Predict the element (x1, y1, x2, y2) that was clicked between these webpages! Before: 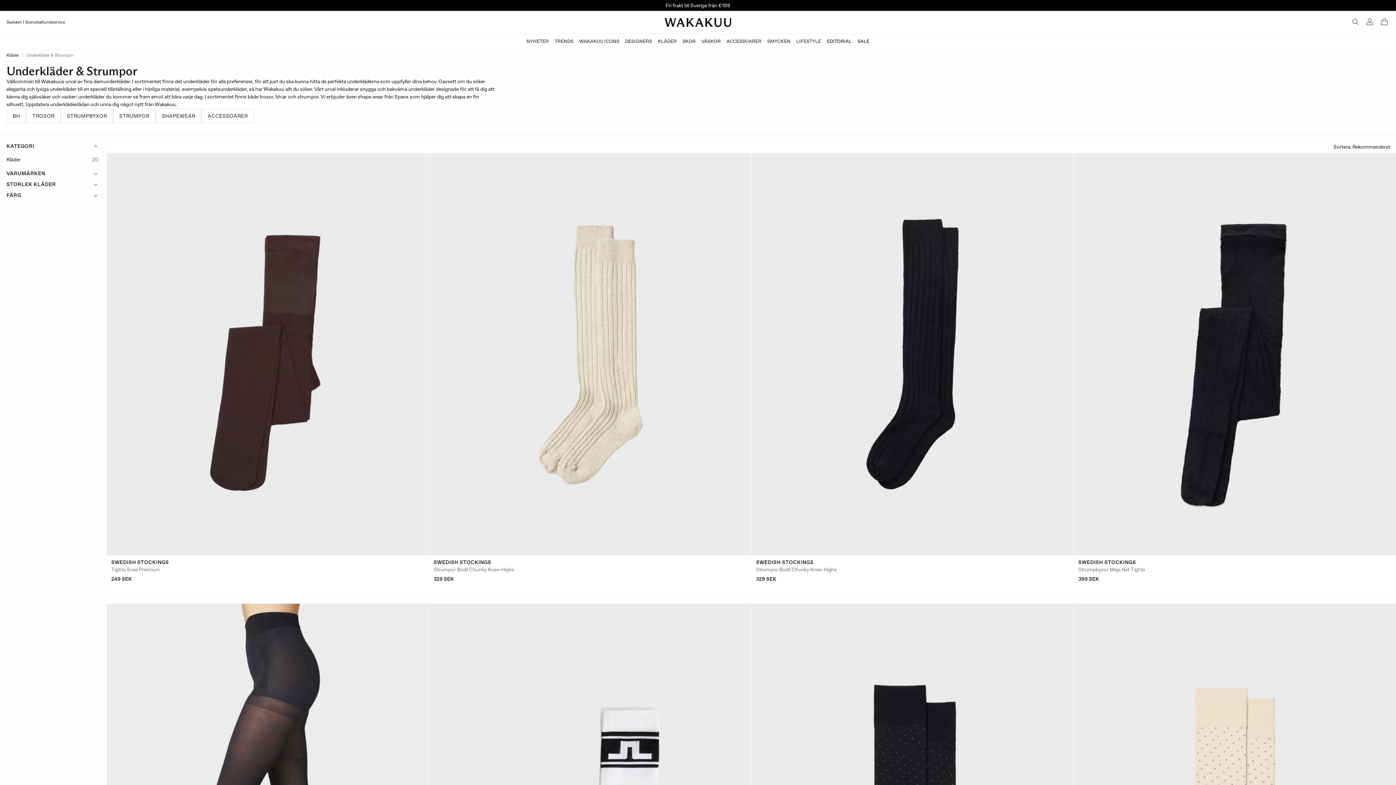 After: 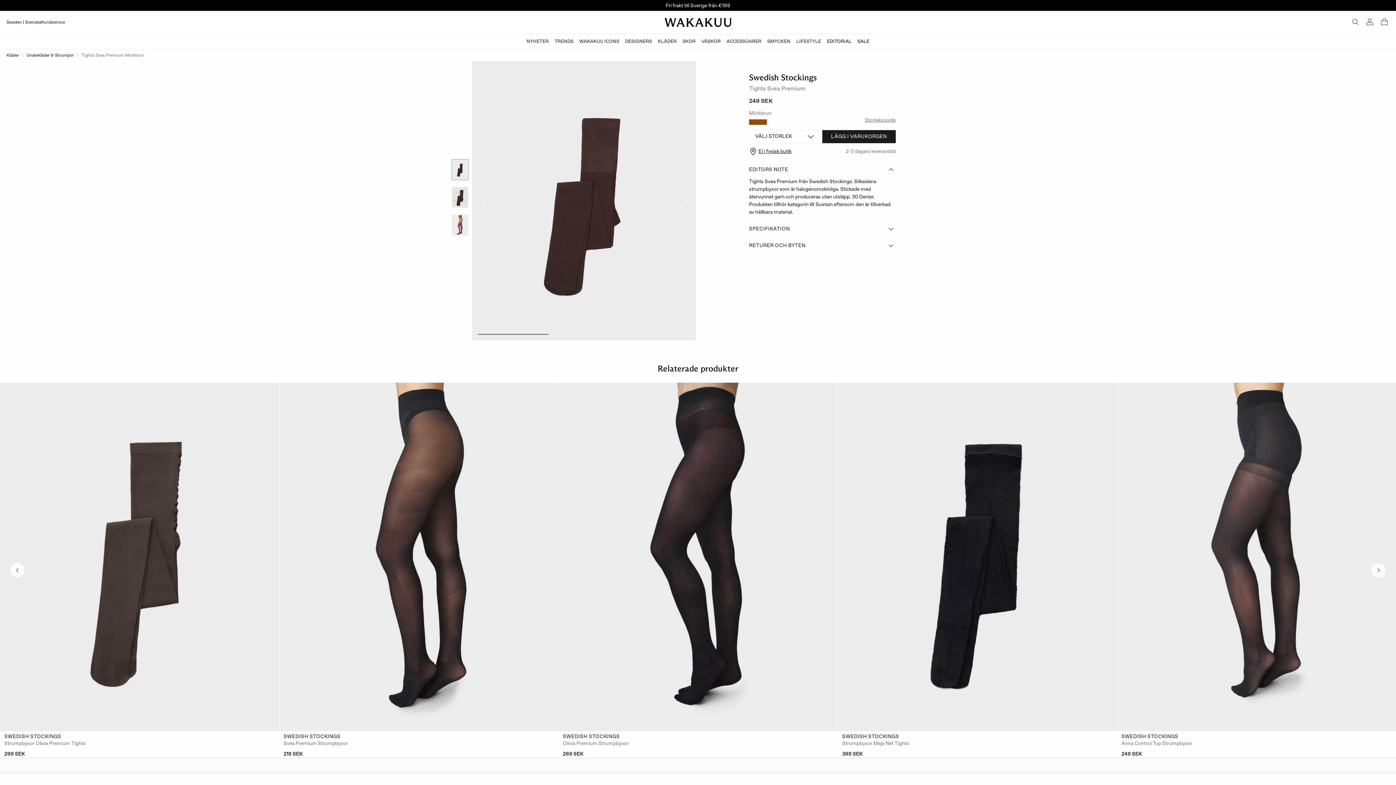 Action: bbox: (106, 153, 429, 555)